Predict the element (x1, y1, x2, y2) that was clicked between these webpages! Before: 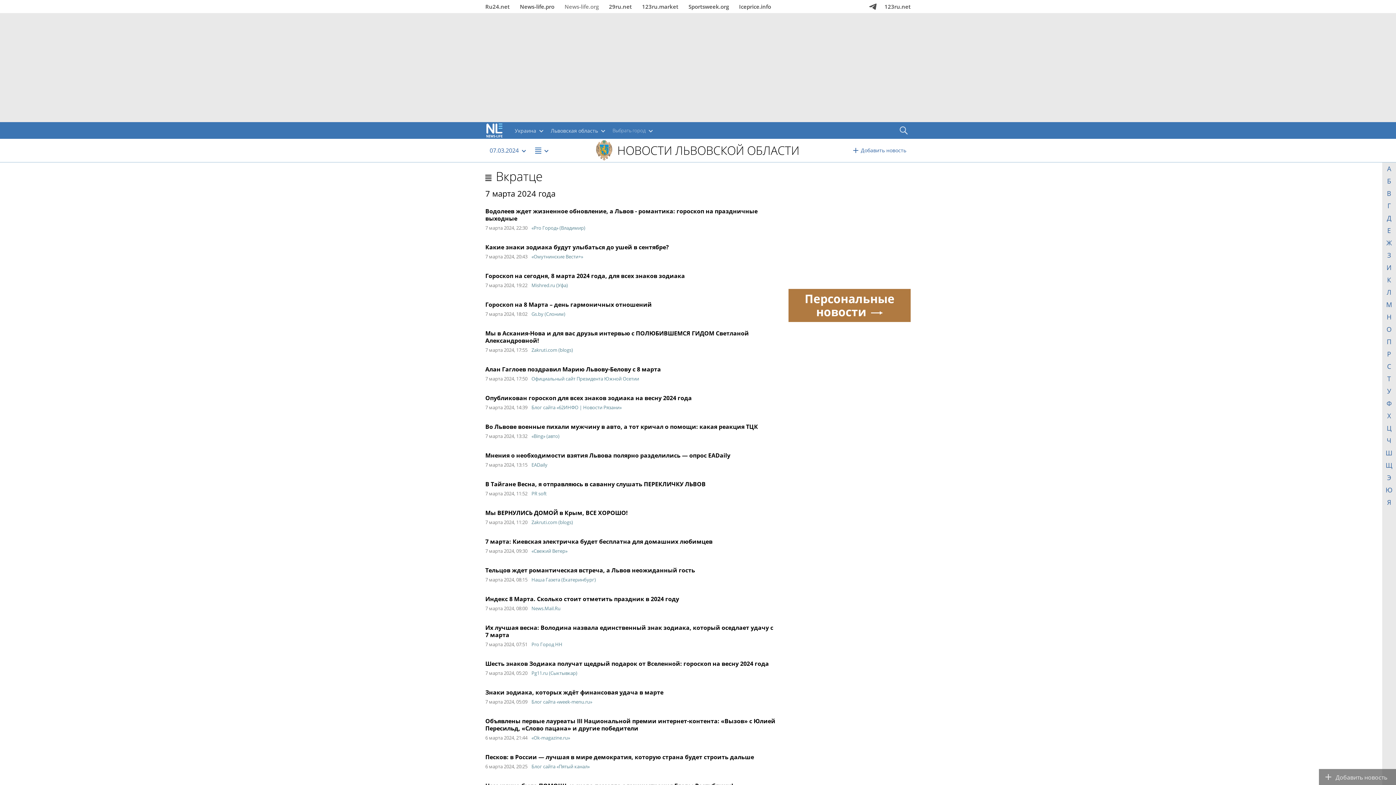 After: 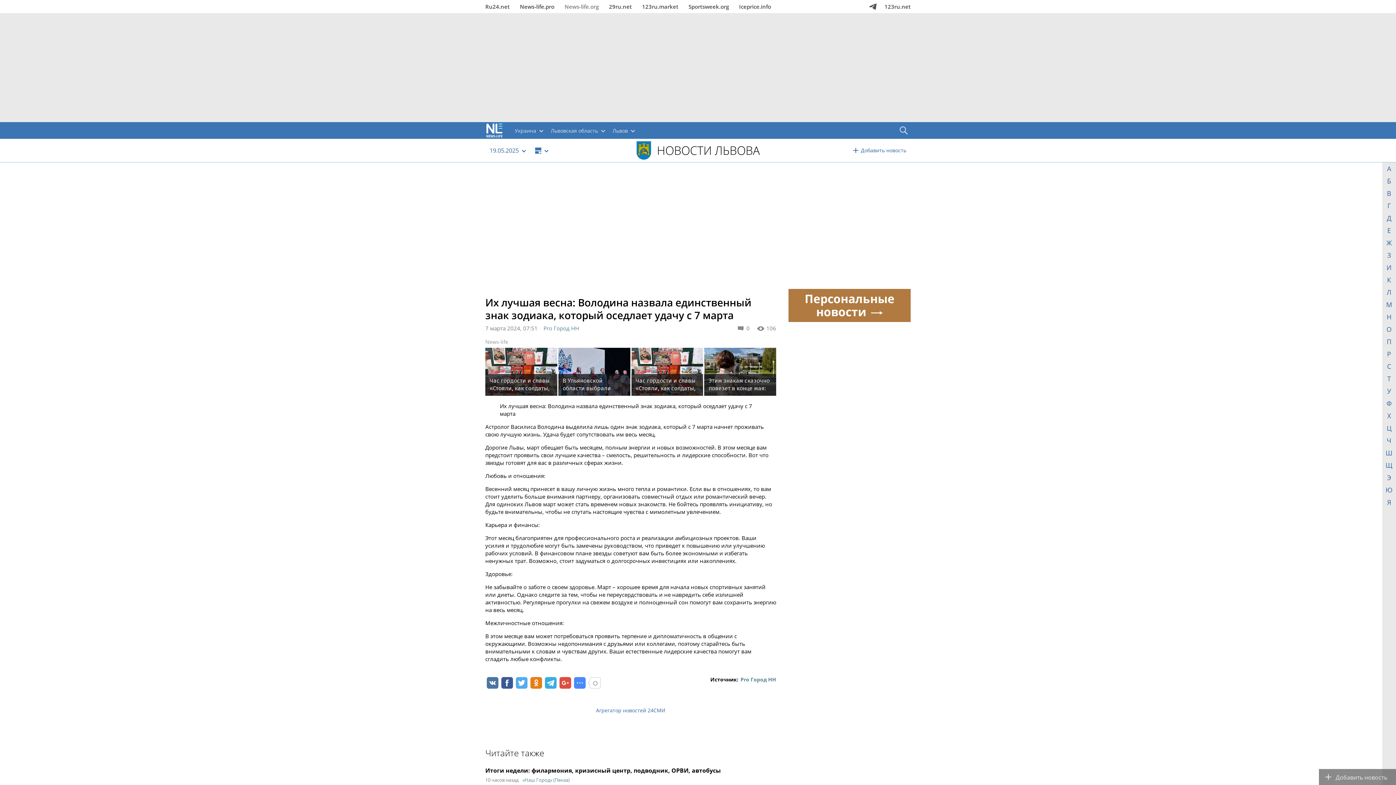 Action: bbox: (485, 624, 776, 648) label: Их лучшая весна: Володина назвала единственный знак зодиака, который оседлает удачу с 7 марта
7 марта 2024, 07:51 Pro Город НН